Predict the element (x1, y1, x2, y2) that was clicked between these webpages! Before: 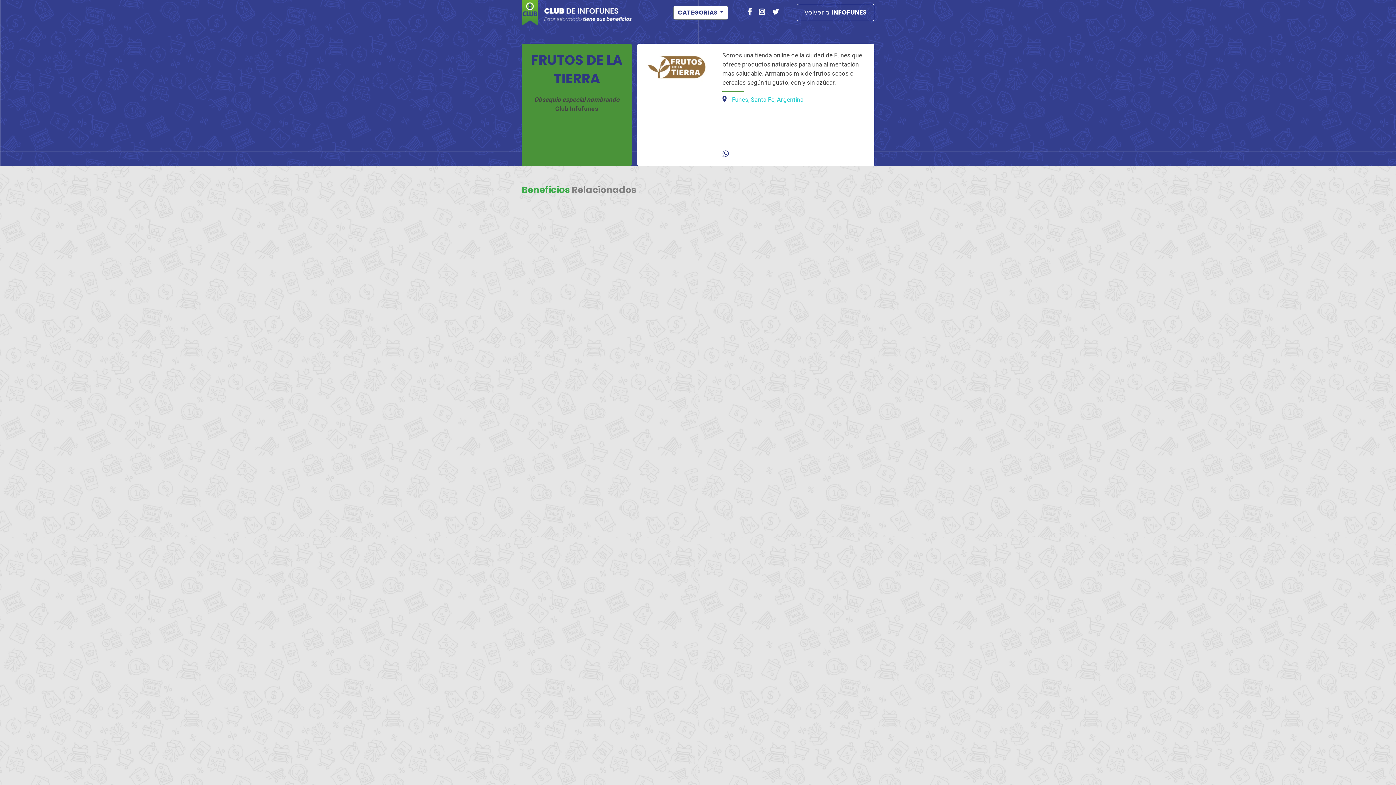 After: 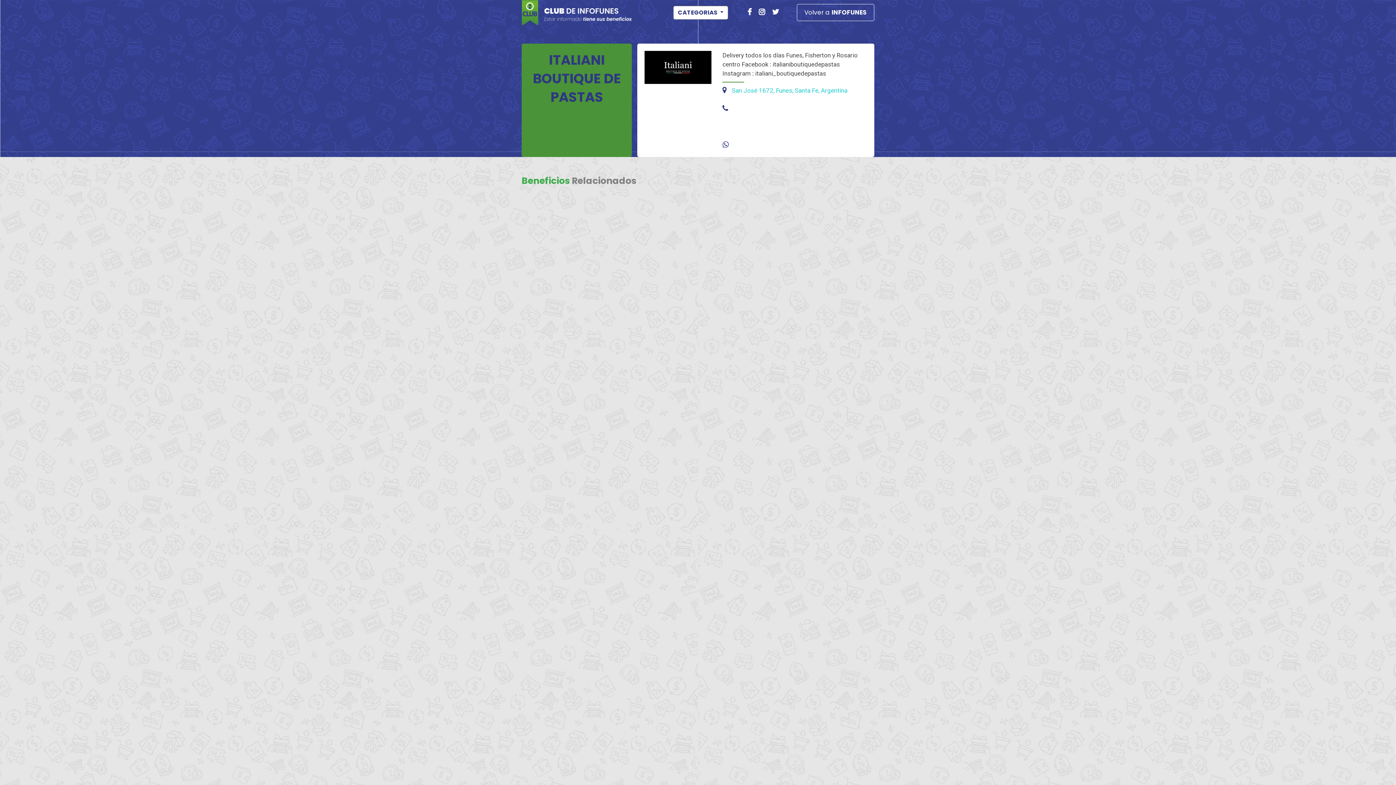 Action: label: ITALIANI BOUTIQUE DE PASTAS bbox: (525, 259, 622, 268)